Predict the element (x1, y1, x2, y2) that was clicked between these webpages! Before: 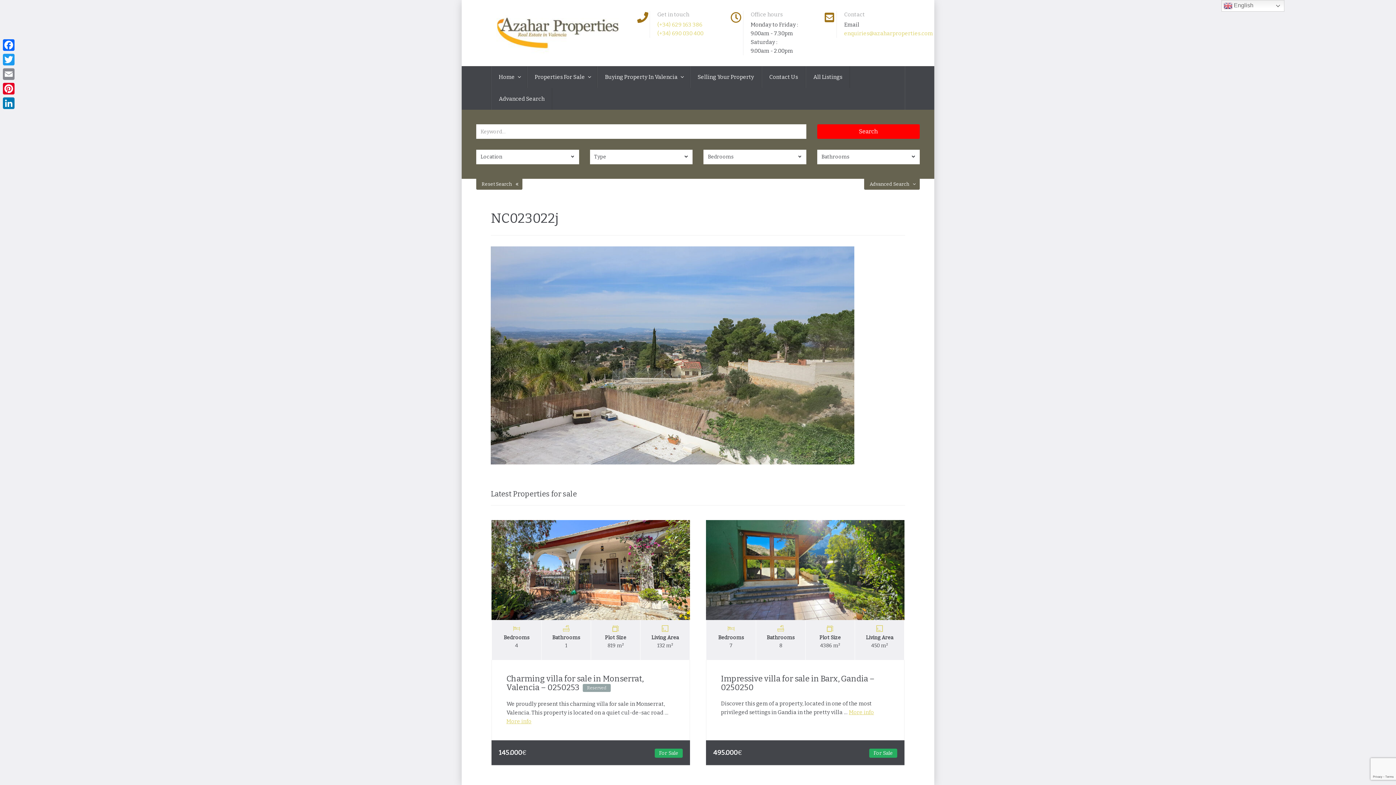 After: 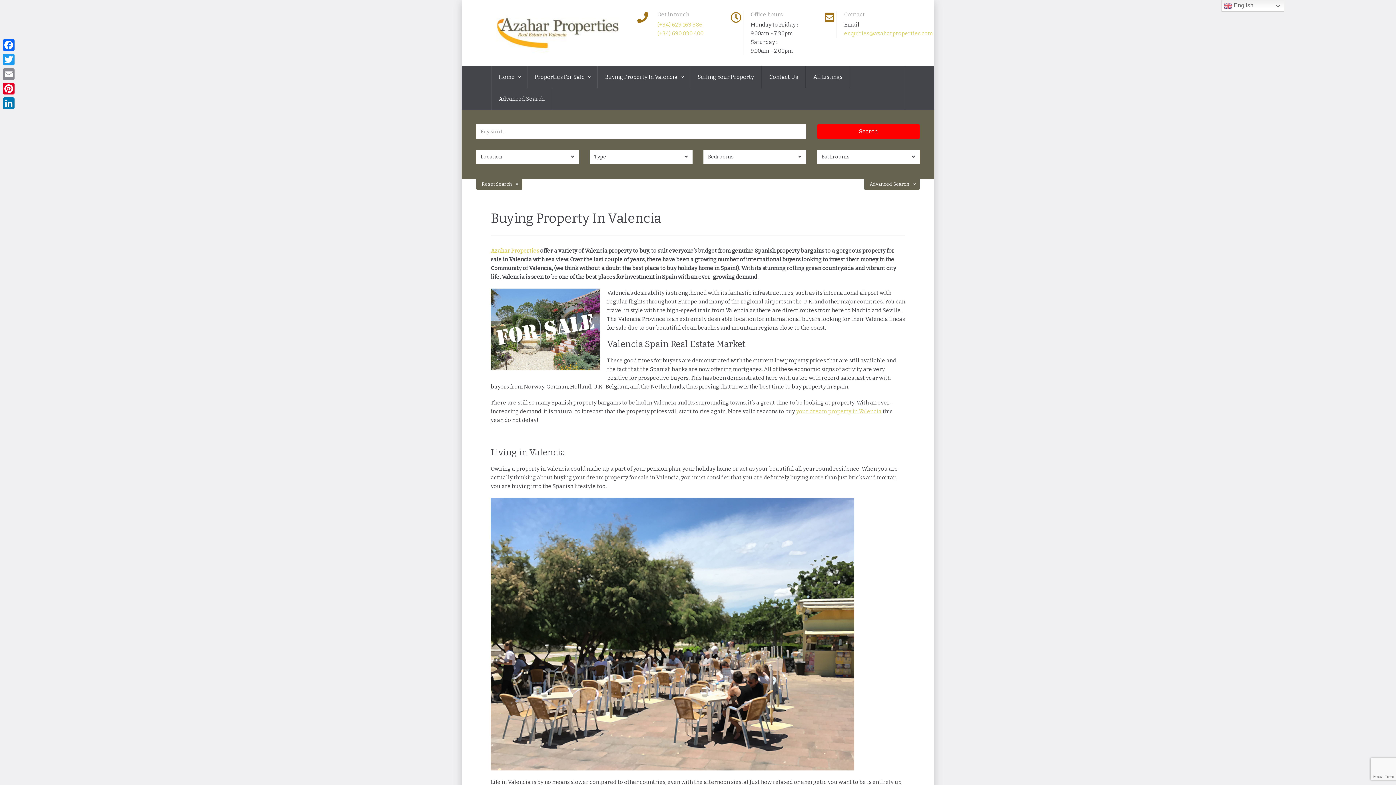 Action: label: Buying Property In Valencia  bbox: (597, 66, 690, 88)